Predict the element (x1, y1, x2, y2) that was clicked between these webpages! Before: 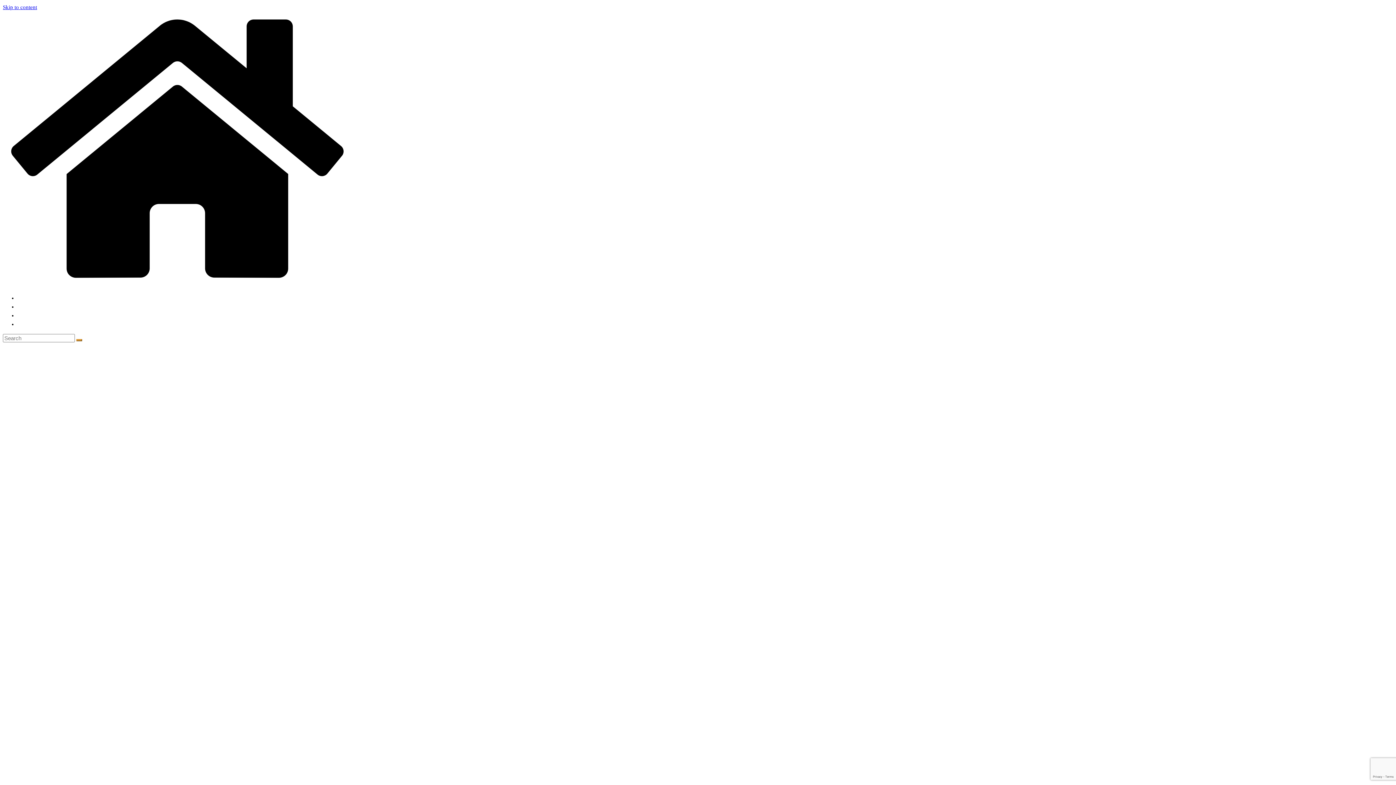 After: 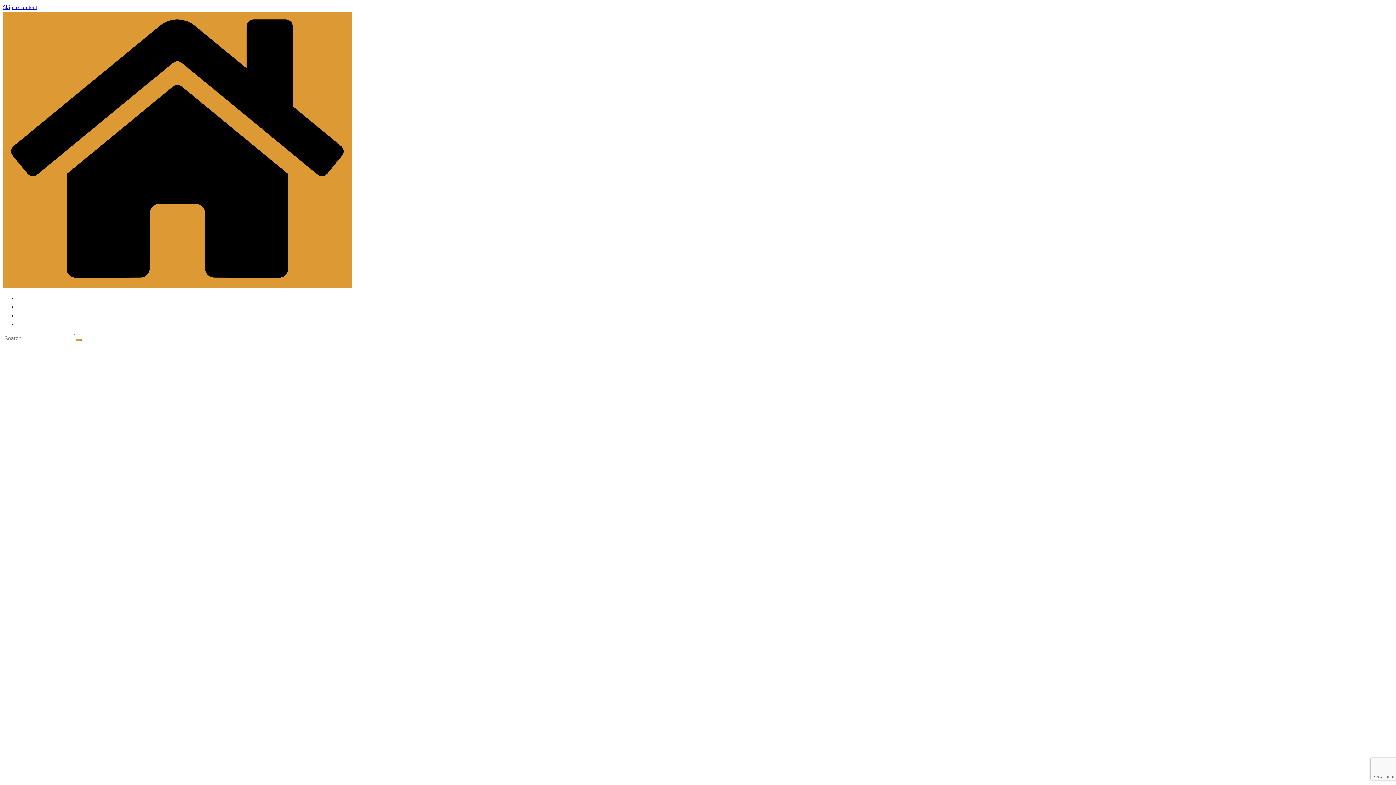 Action: bbox: (2, 281, 352, 287)